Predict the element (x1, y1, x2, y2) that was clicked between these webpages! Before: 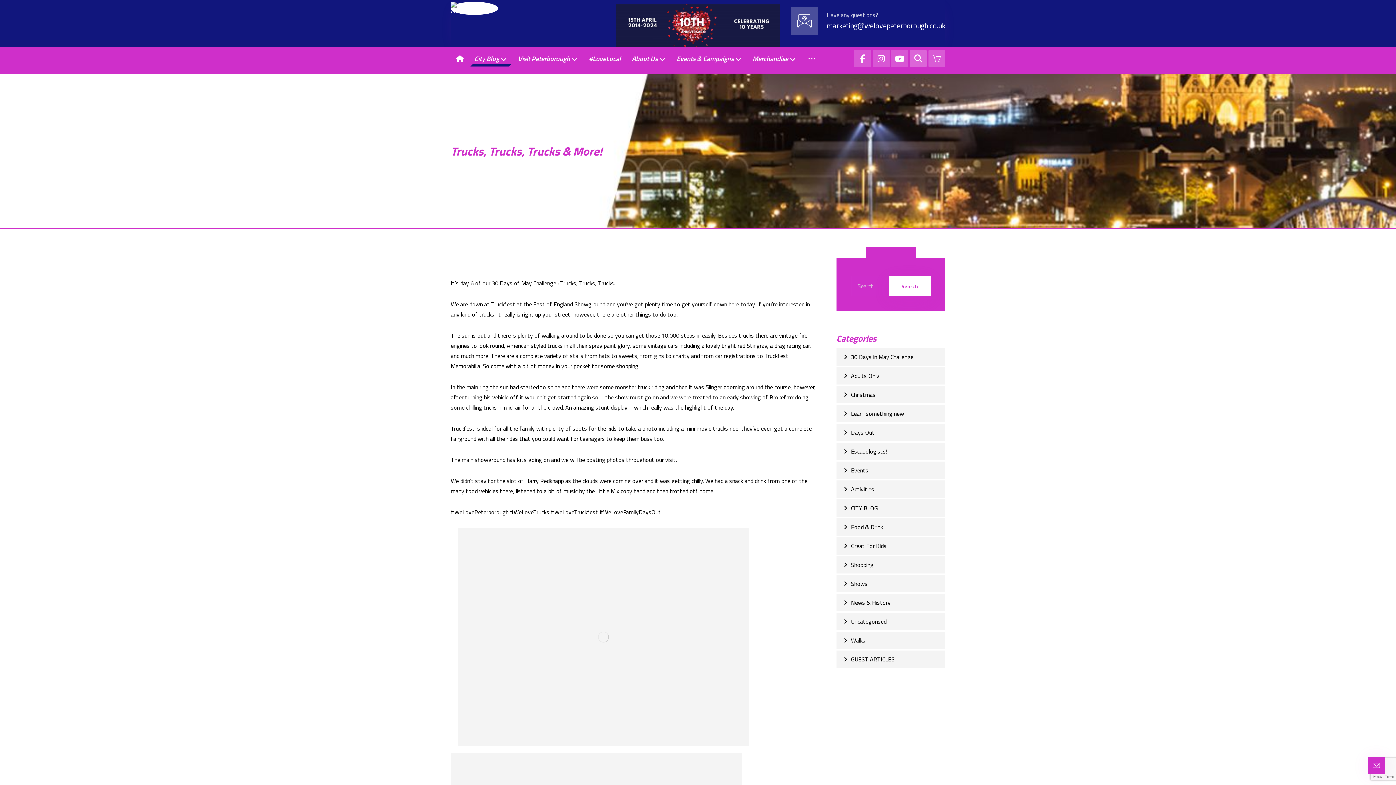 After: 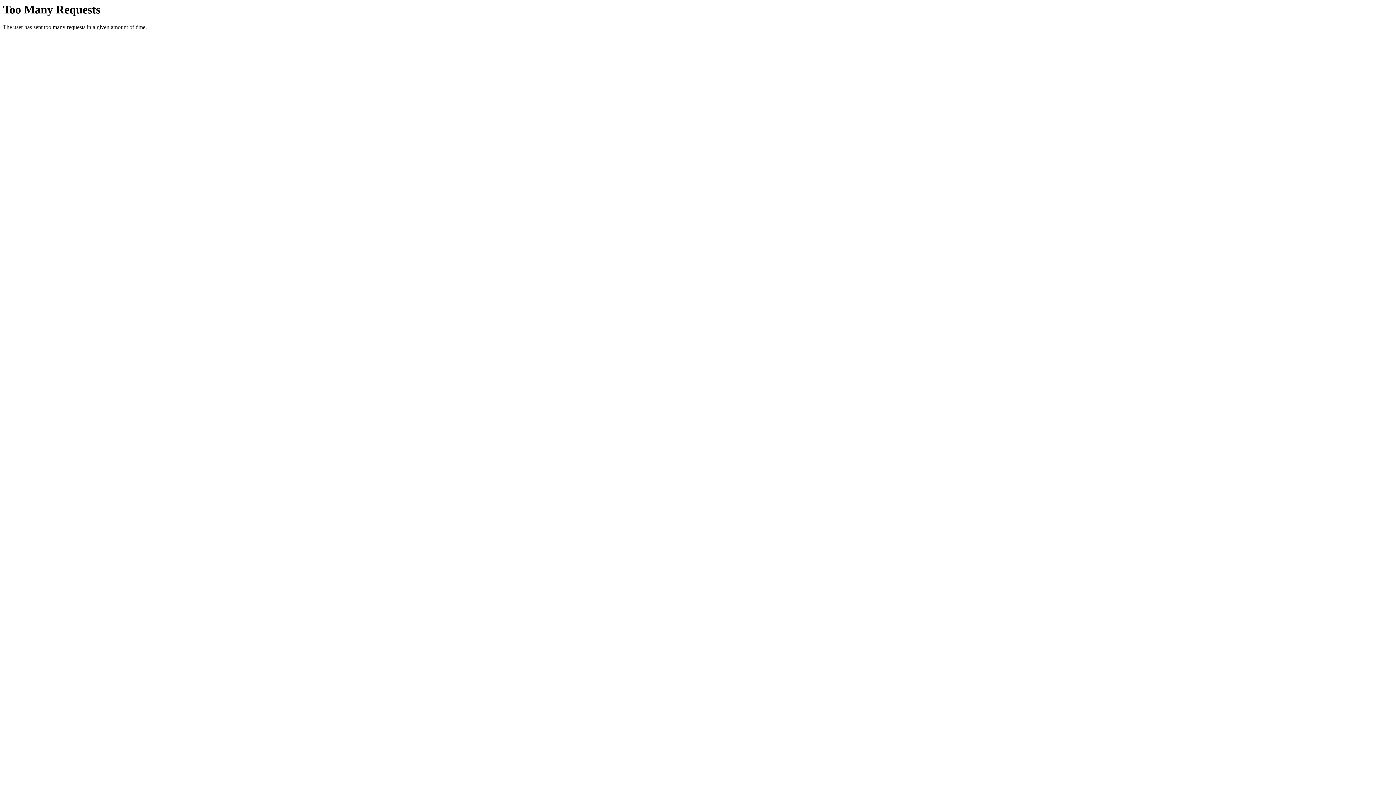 Action: label: Merchandise bbox: (752, 50, 796, 66)